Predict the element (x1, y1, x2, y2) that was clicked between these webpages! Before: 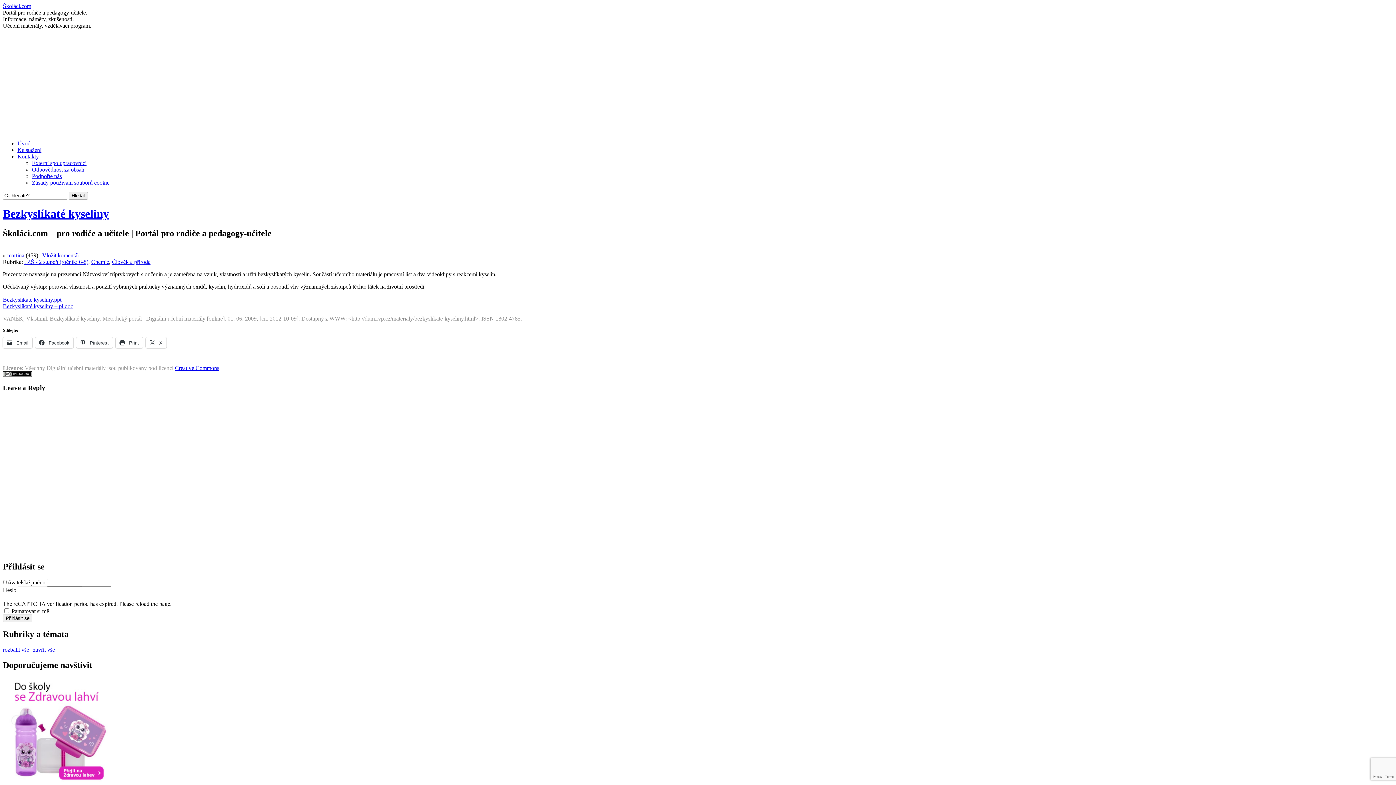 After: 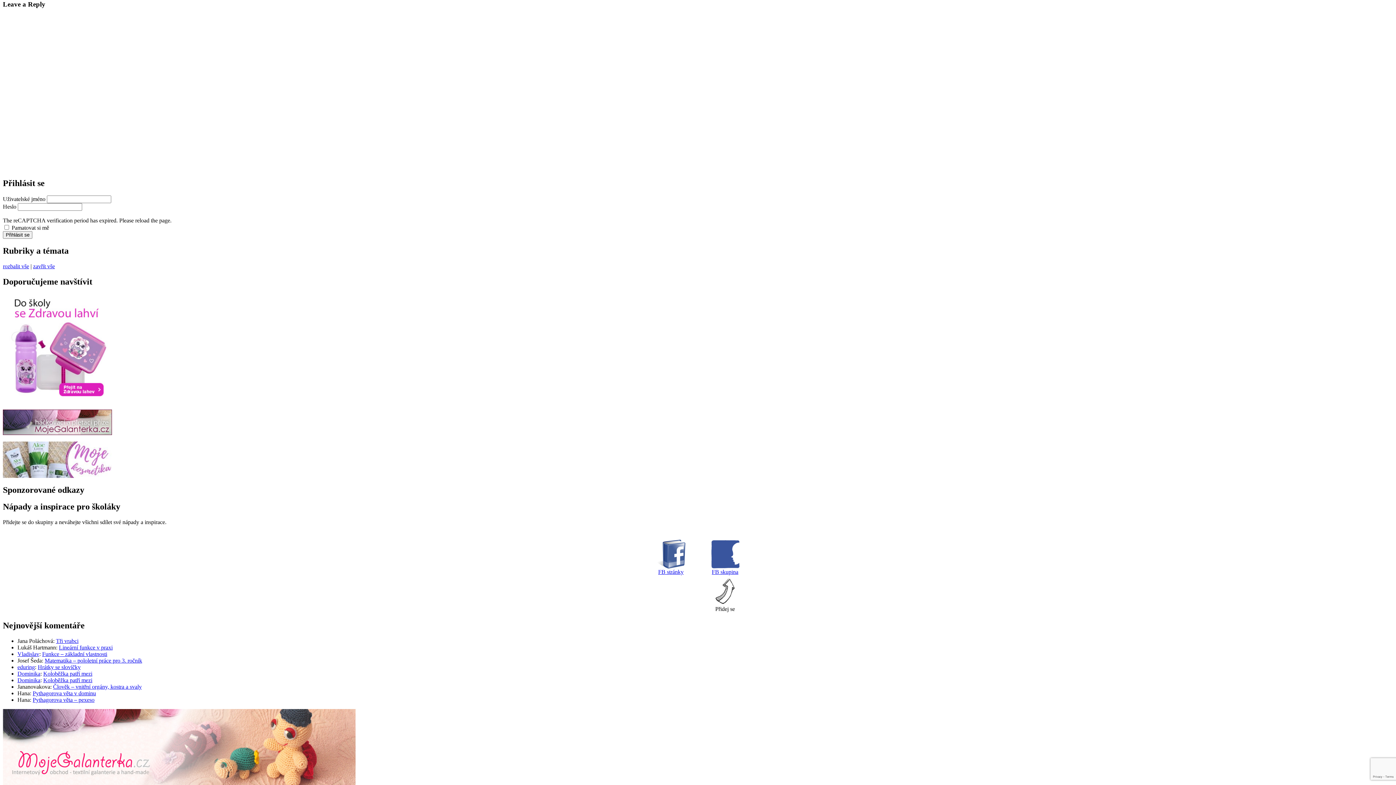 Action: label: Vložit komentář bbox: (42, 252, 79, 258)